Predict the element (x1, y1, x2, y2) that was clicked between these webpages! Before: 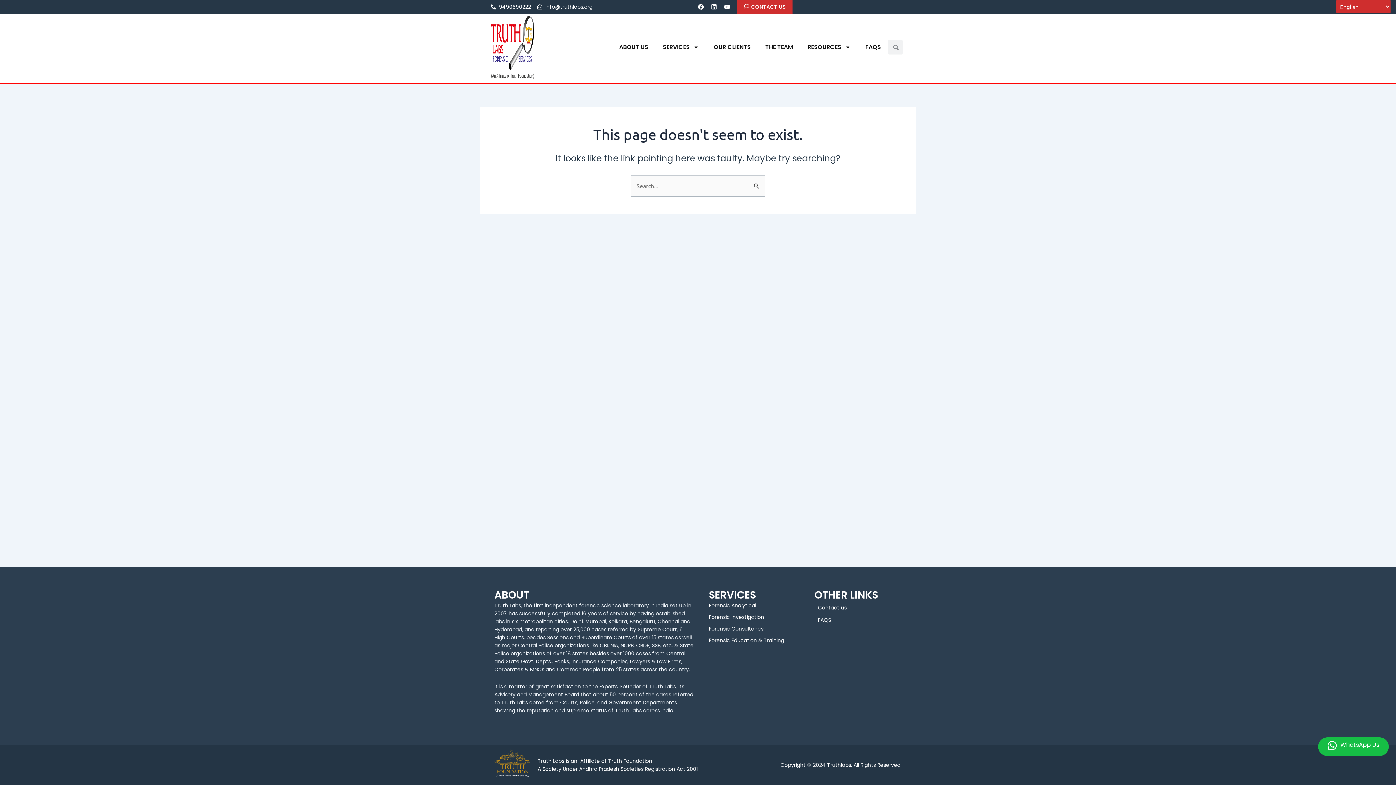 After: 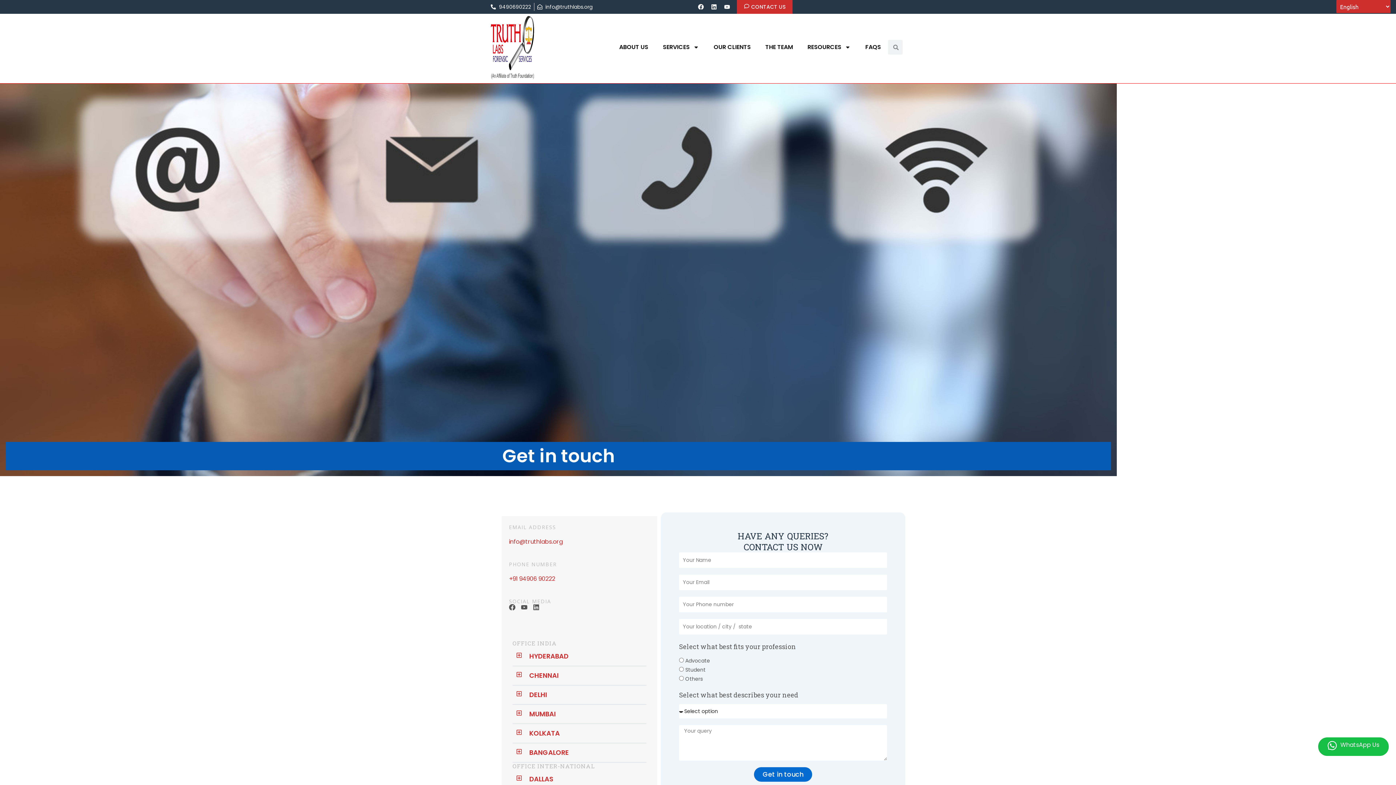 Action: label: Contact us bbox: (810, 601, 901, 614)